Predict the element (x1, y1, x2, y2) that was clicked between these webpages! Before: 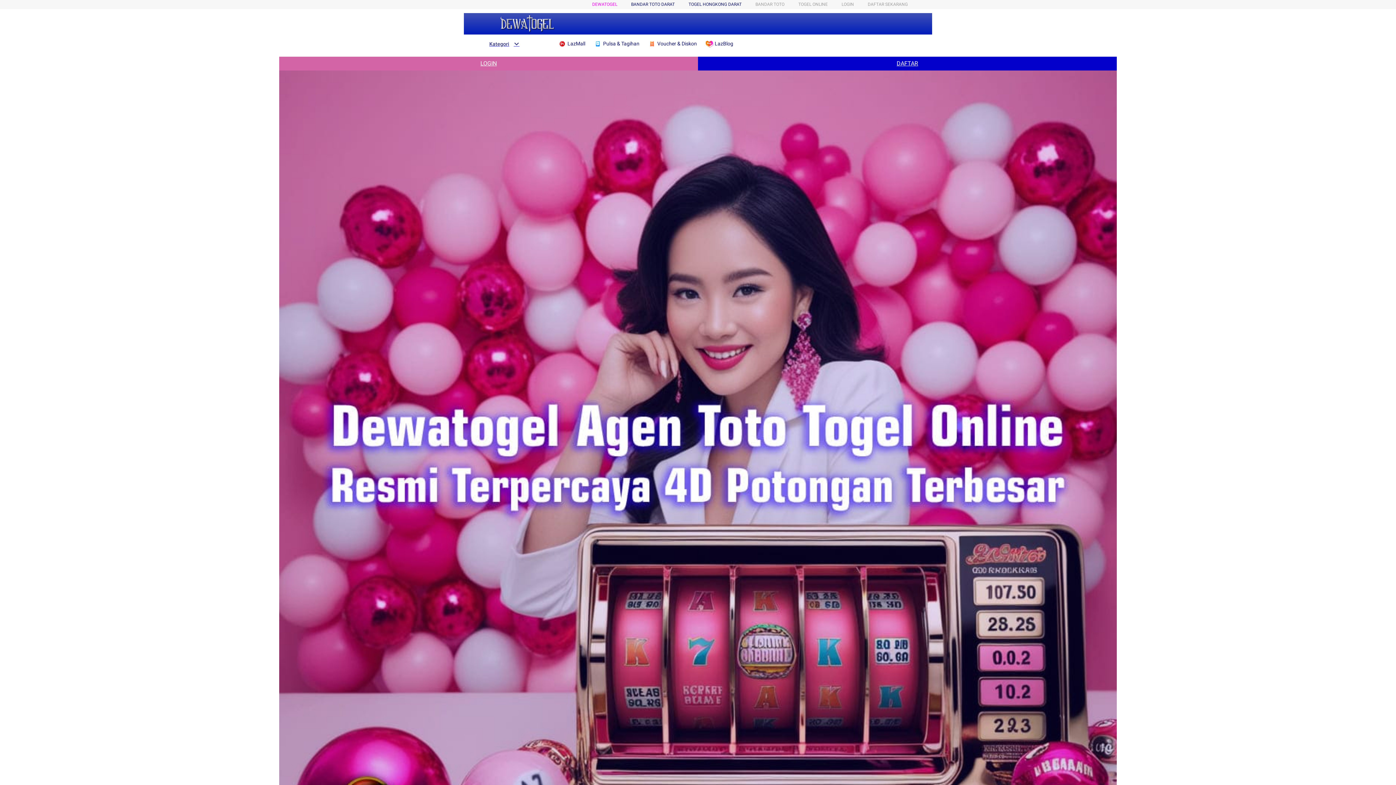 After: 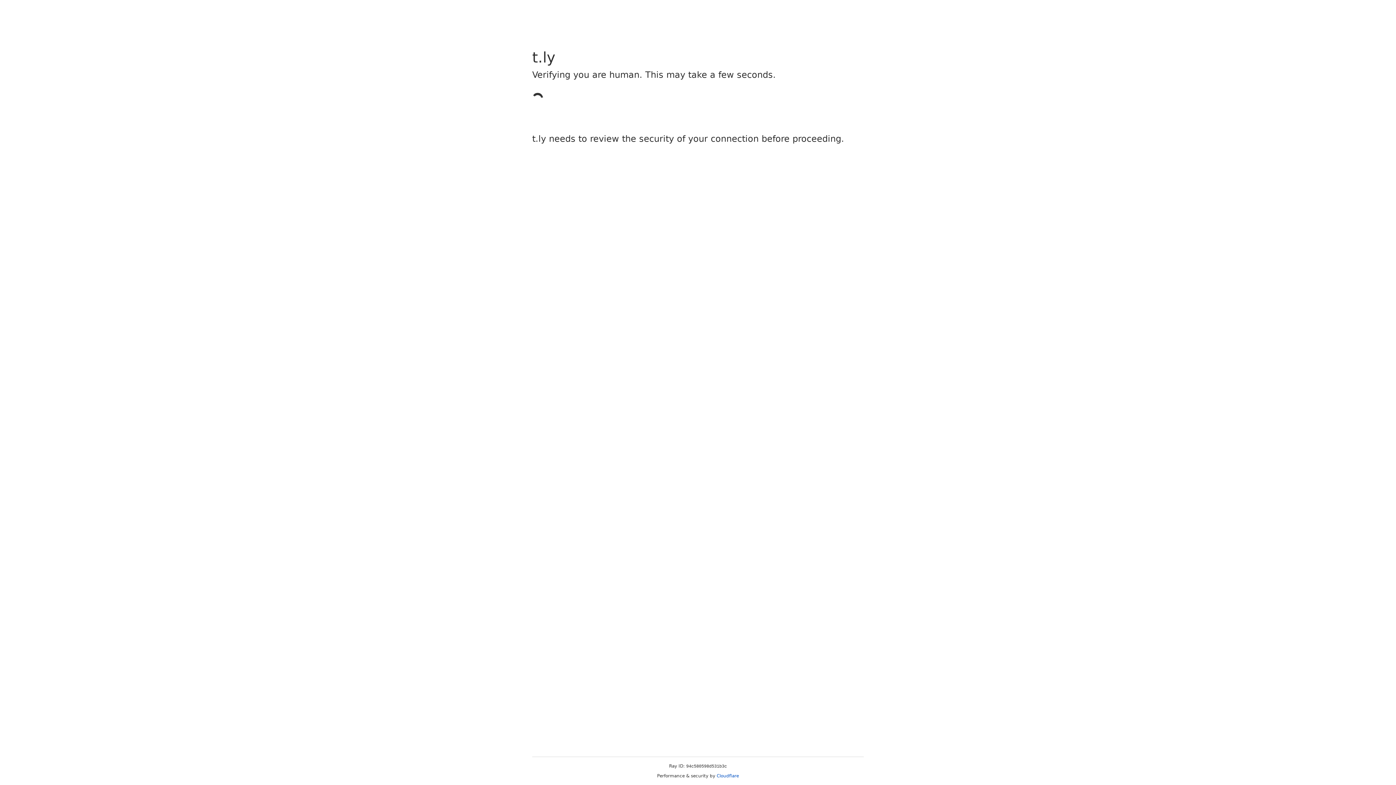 Action: label: DAFTAR SEKARANG bbox: (868, 1, 908, 6)